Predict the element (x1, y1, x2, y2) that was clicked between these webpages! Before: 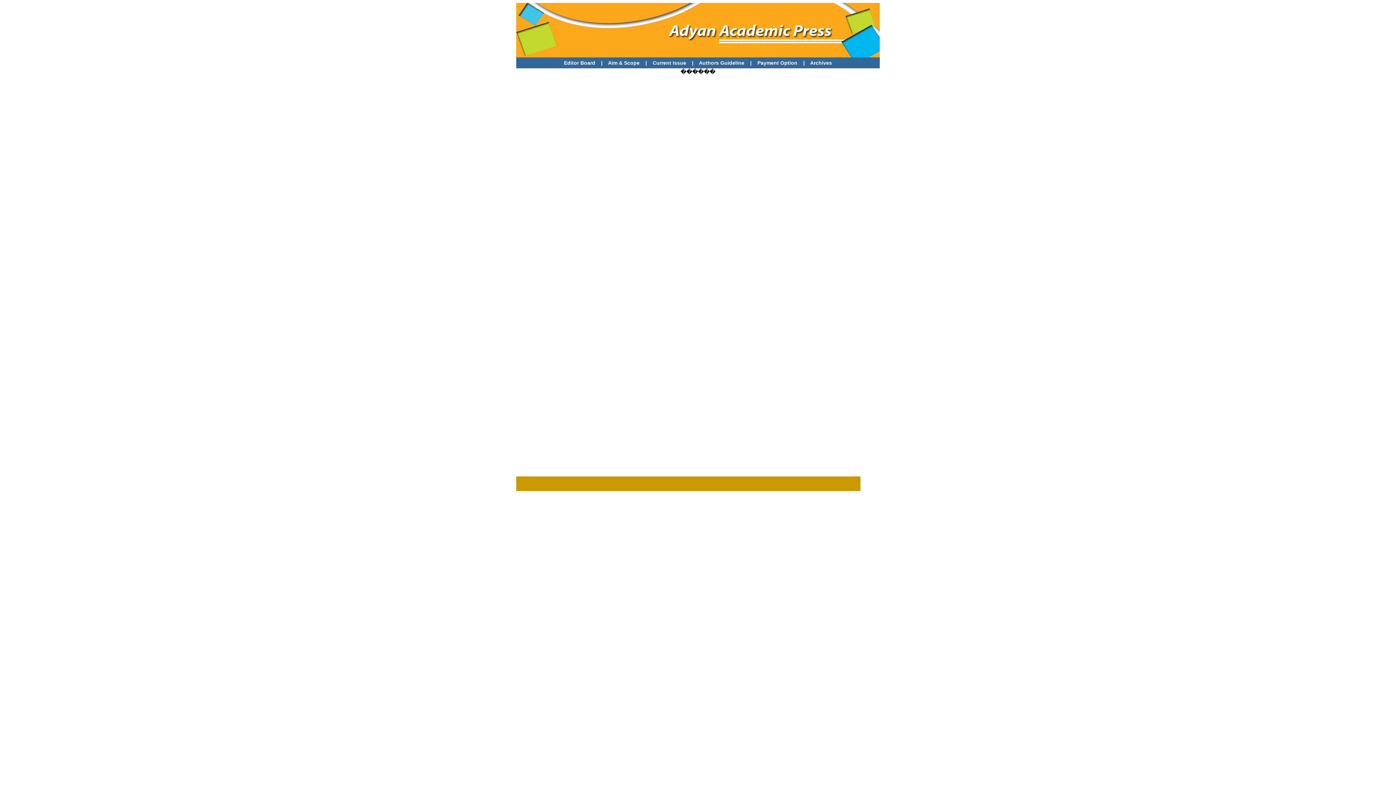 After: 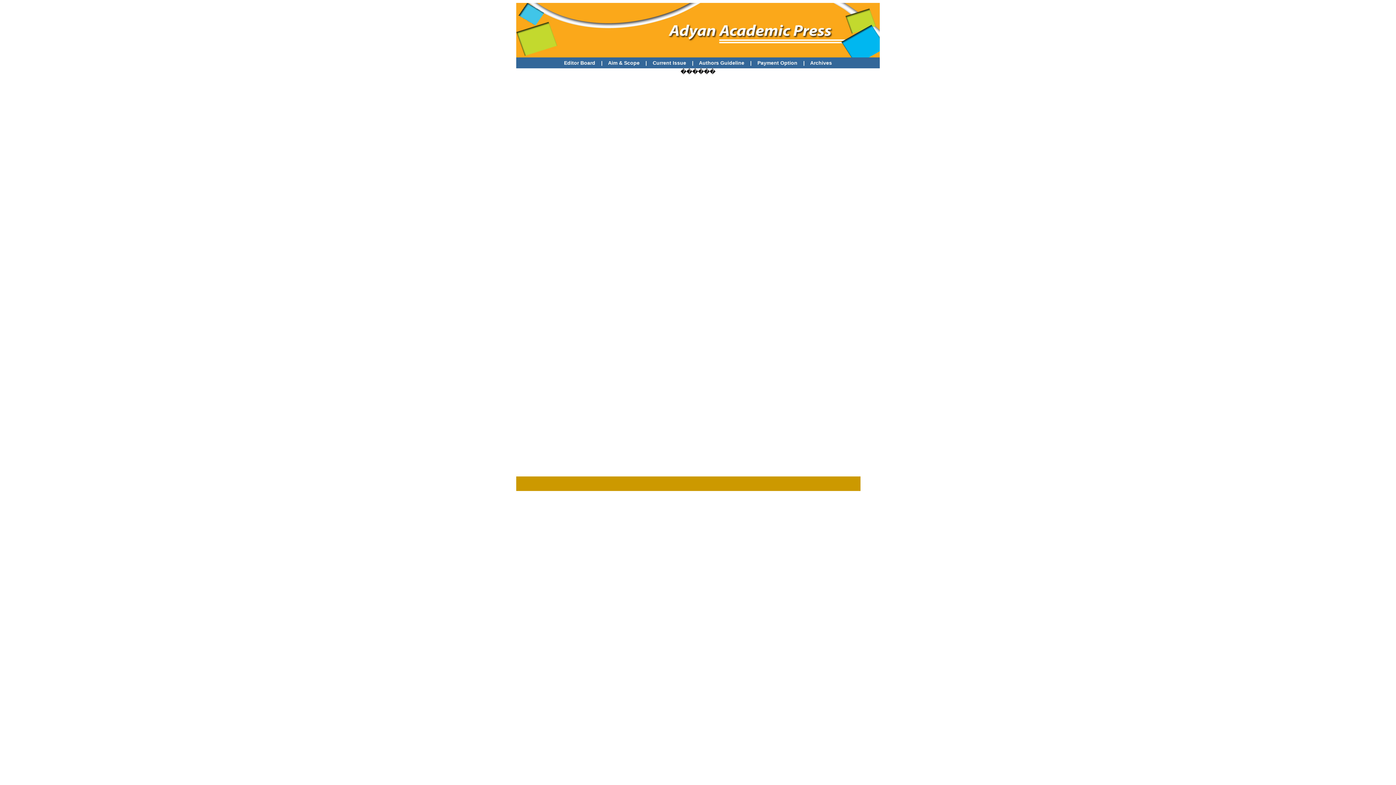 Action: bbox: (652, 60, 687, 65) label: Current Issue 